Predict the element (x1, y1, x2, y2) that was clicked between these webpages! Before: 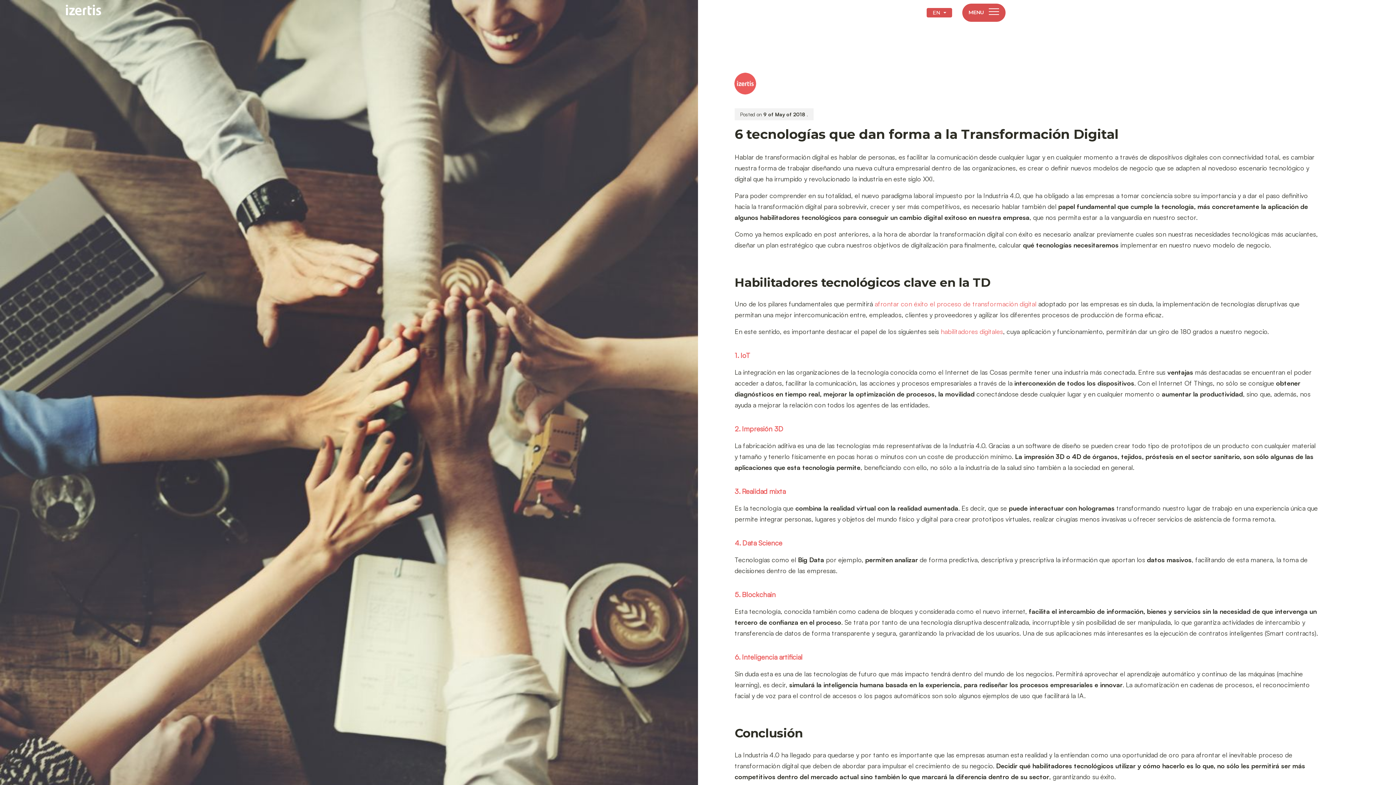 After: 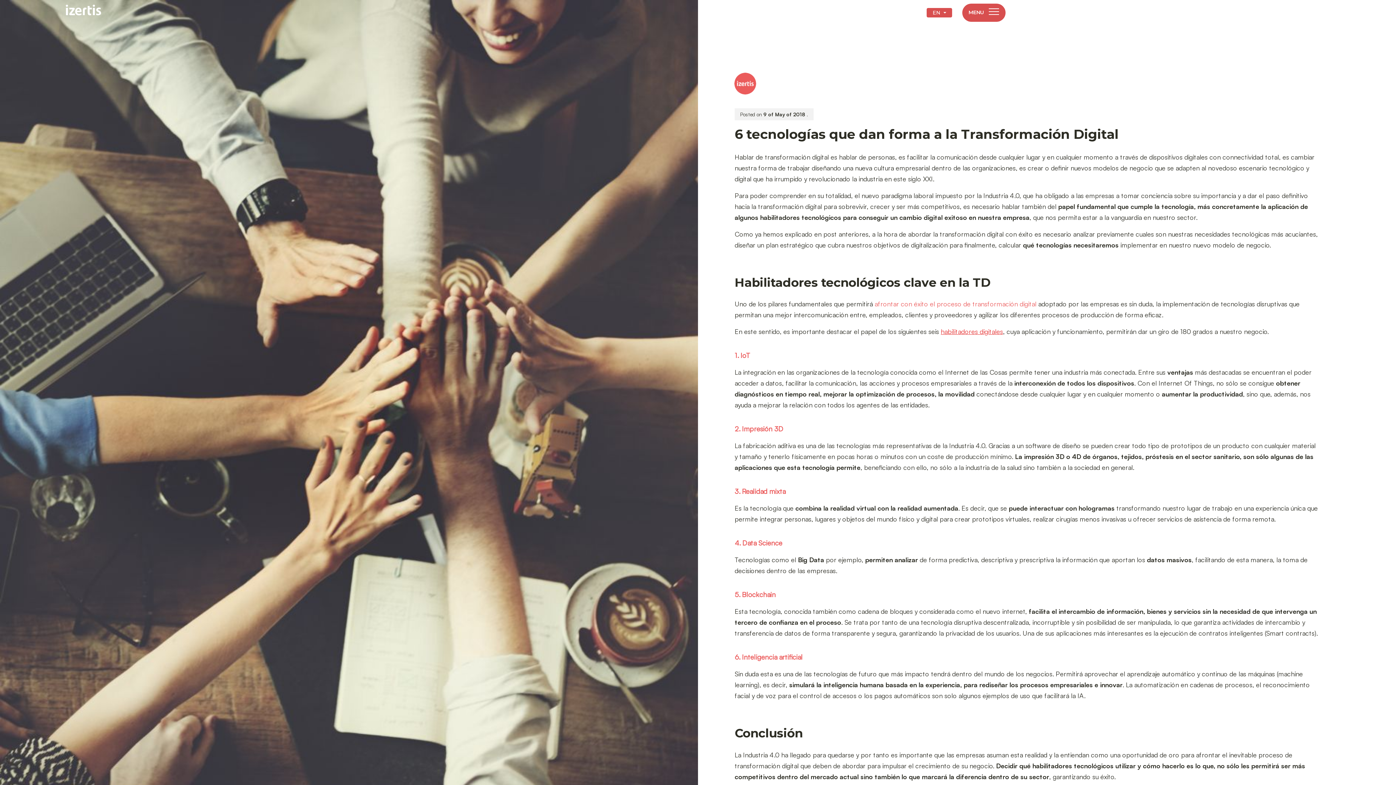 Action: label: habilitadores digitales bbox: (941, 327, 1003, 335)